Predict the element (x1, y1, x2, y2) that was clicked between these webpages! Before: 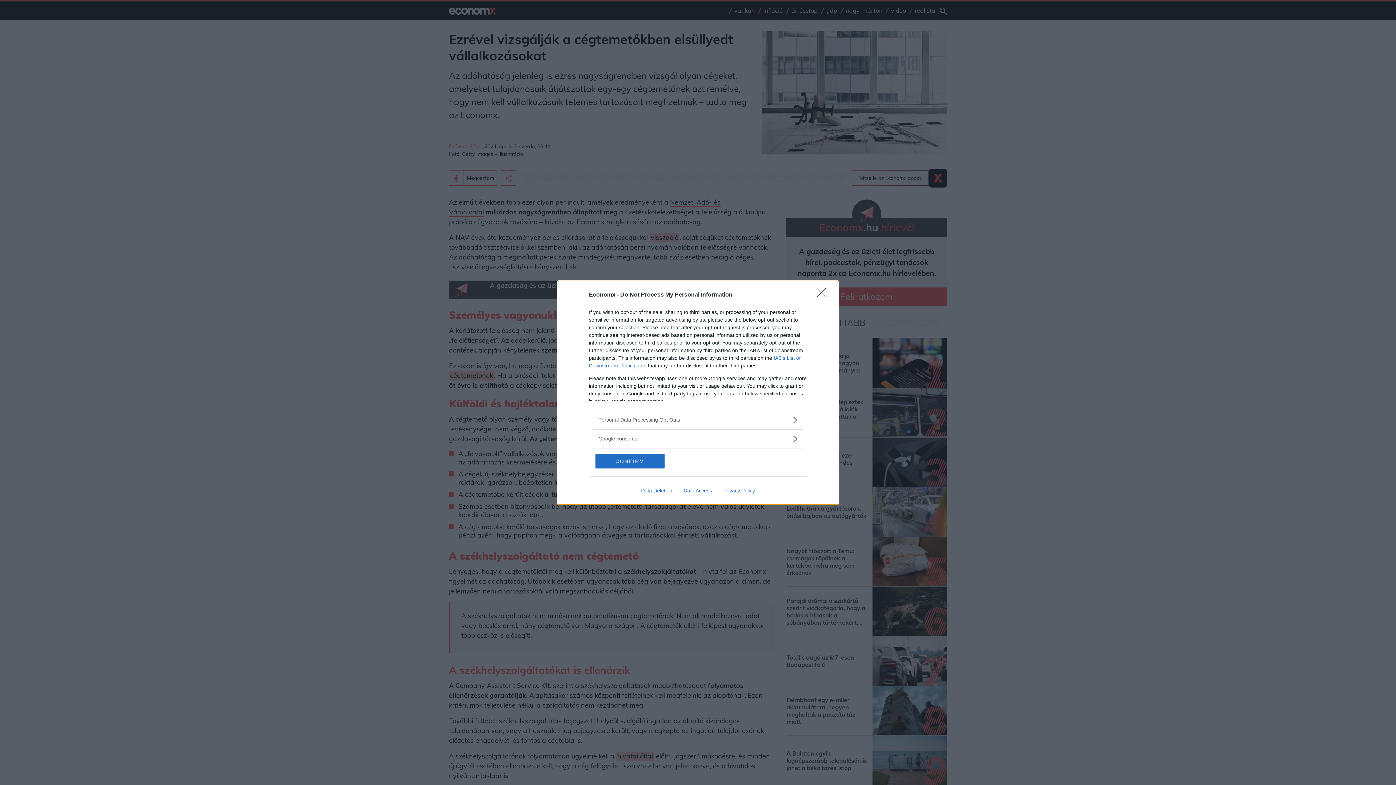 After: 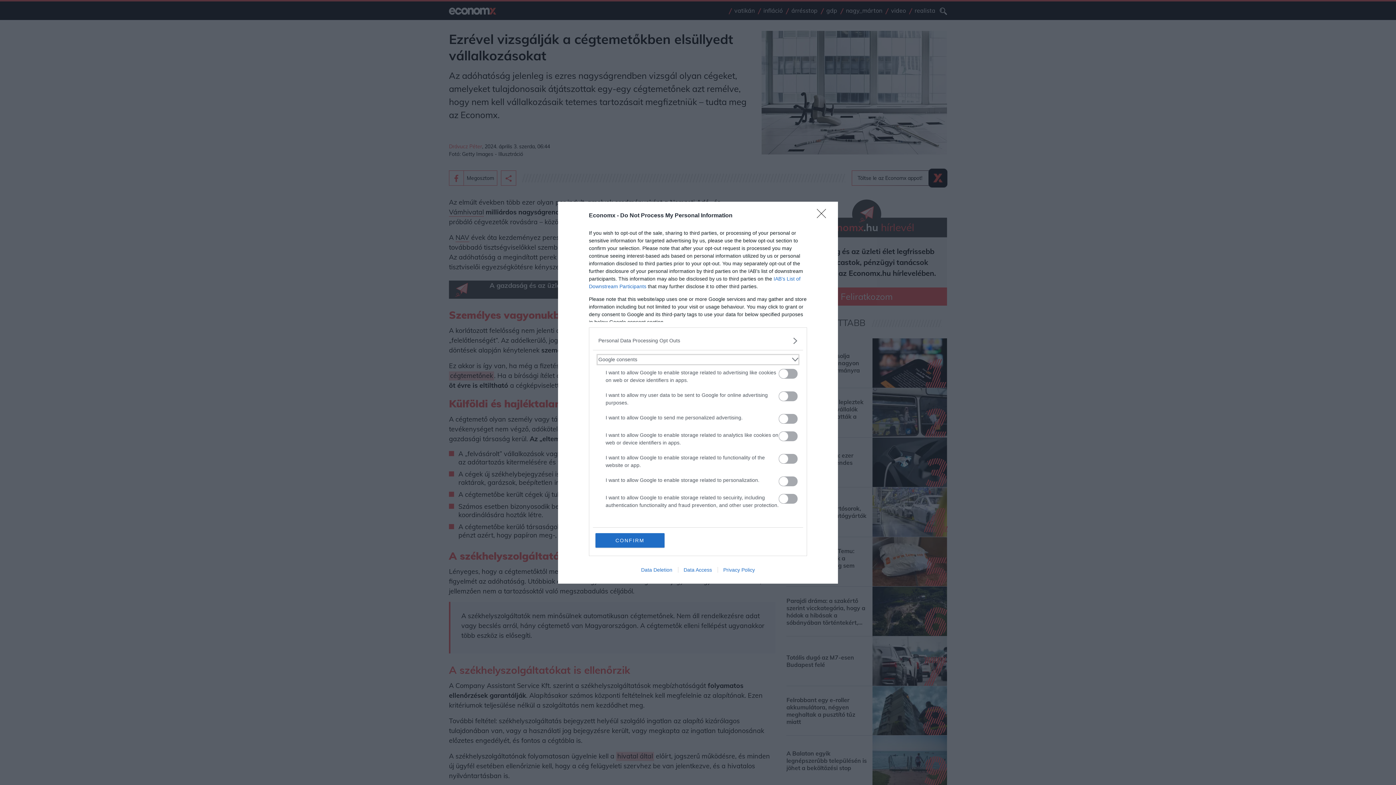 Action: label: Google consents bbox: (598, 435, 797, 442)